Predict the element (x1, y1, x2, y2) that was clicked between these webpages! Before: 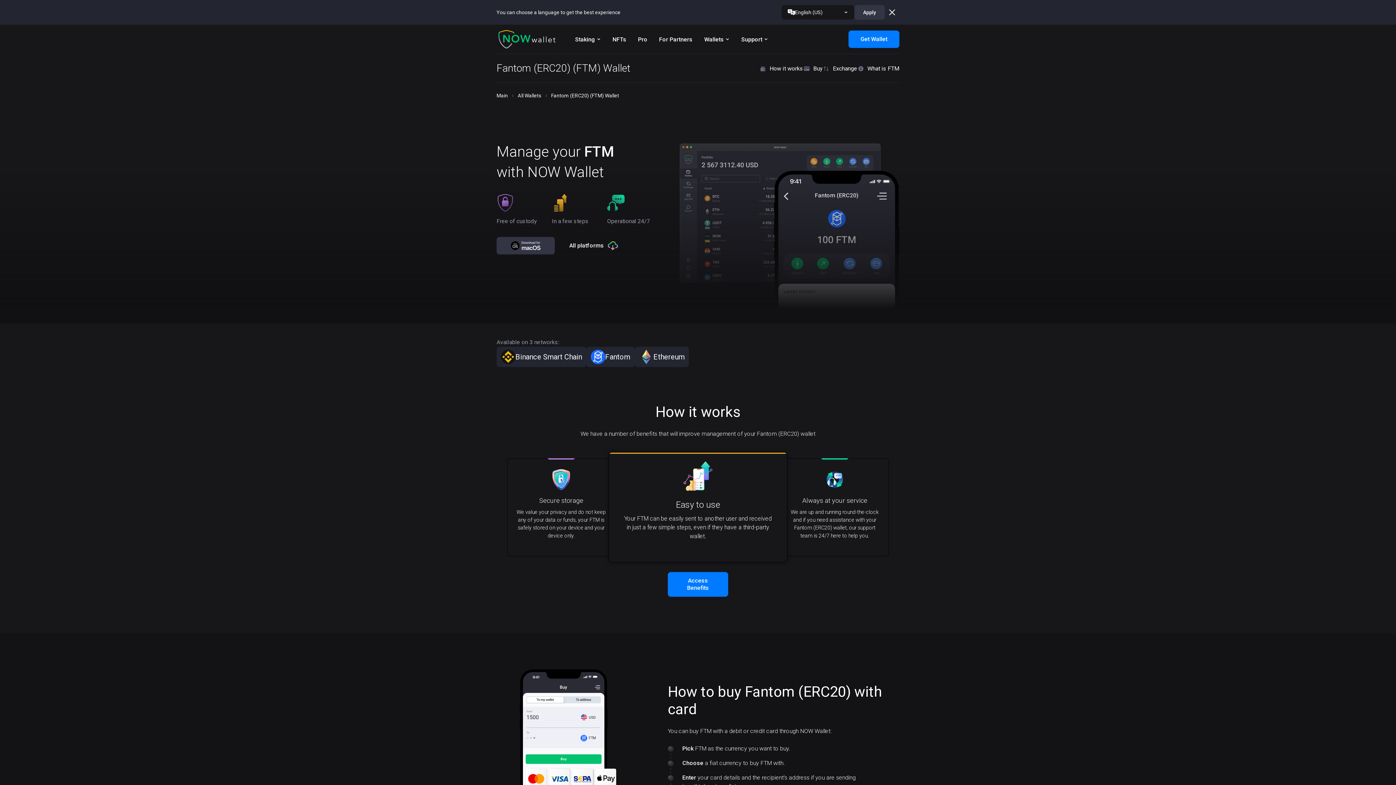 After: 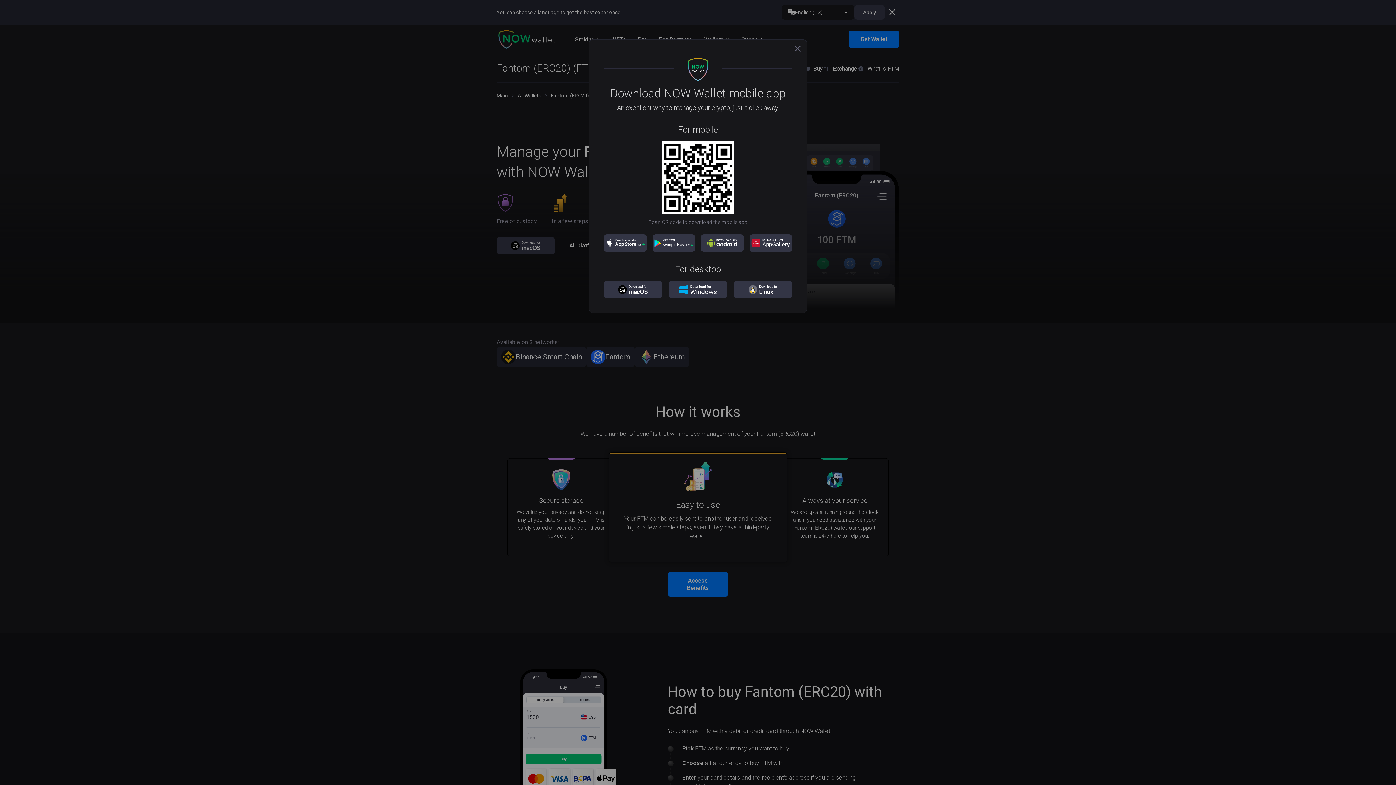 Action: bbox: (668, 572, 728, 597) label: Access Benefits